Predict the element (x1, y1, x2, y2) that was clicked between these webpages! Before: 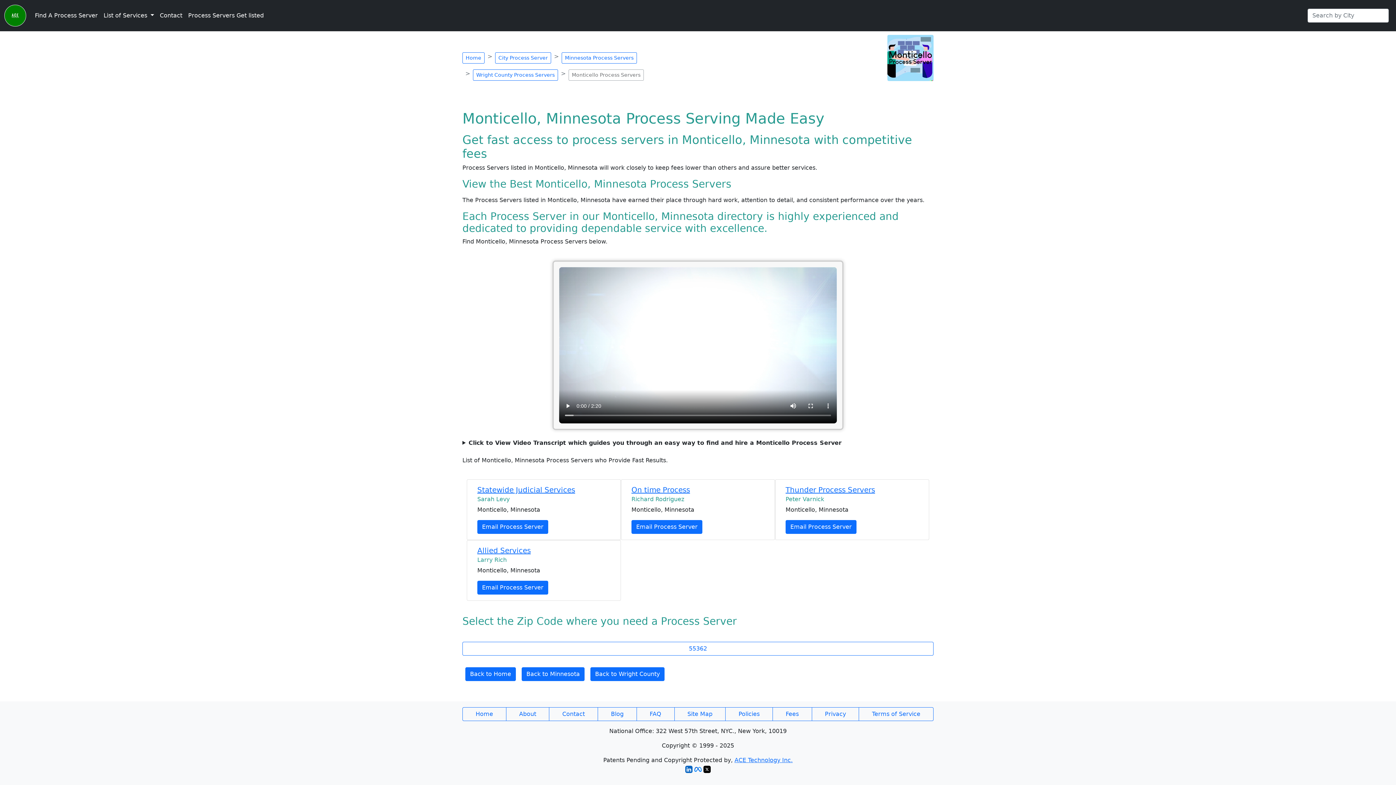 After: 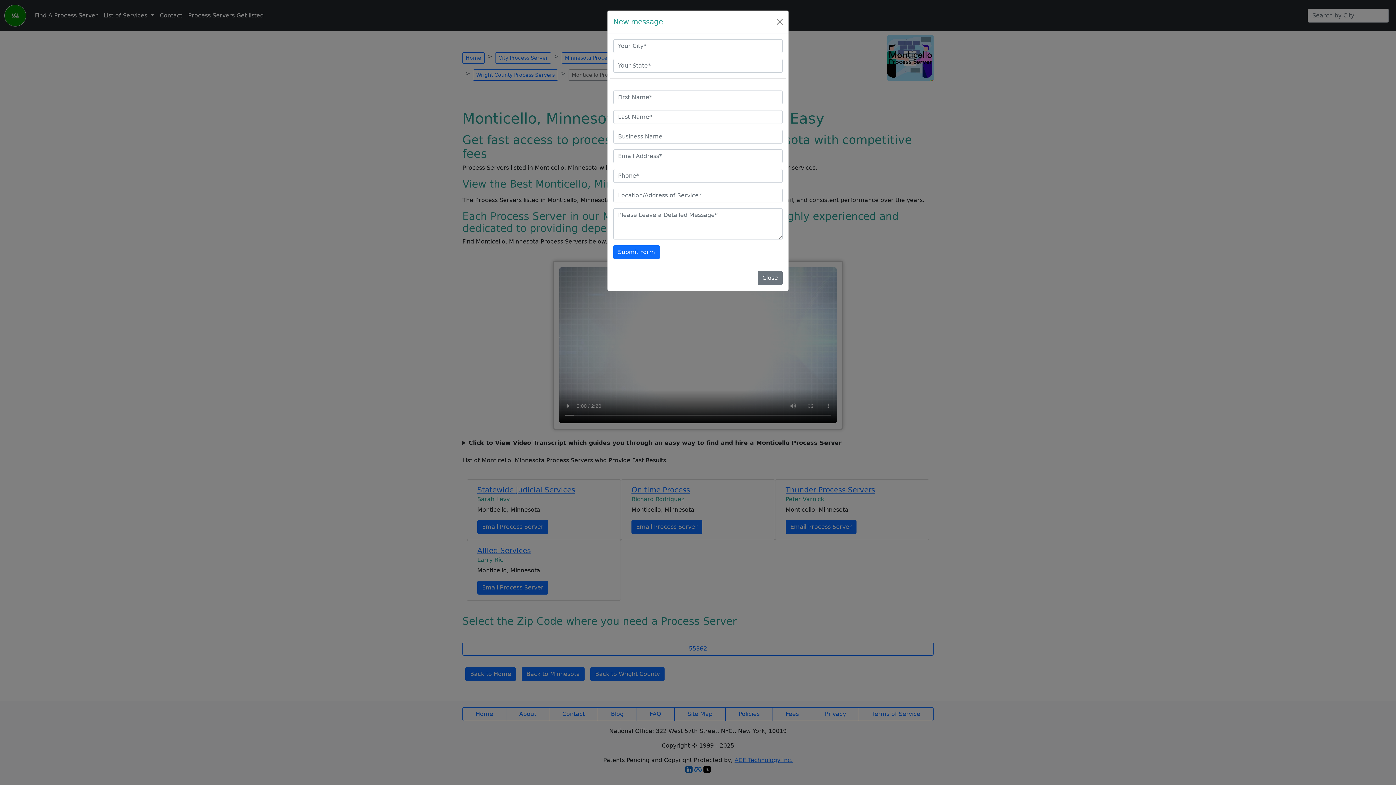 Action: label: Email Process Server bbox: (631, 520, 702, 534)